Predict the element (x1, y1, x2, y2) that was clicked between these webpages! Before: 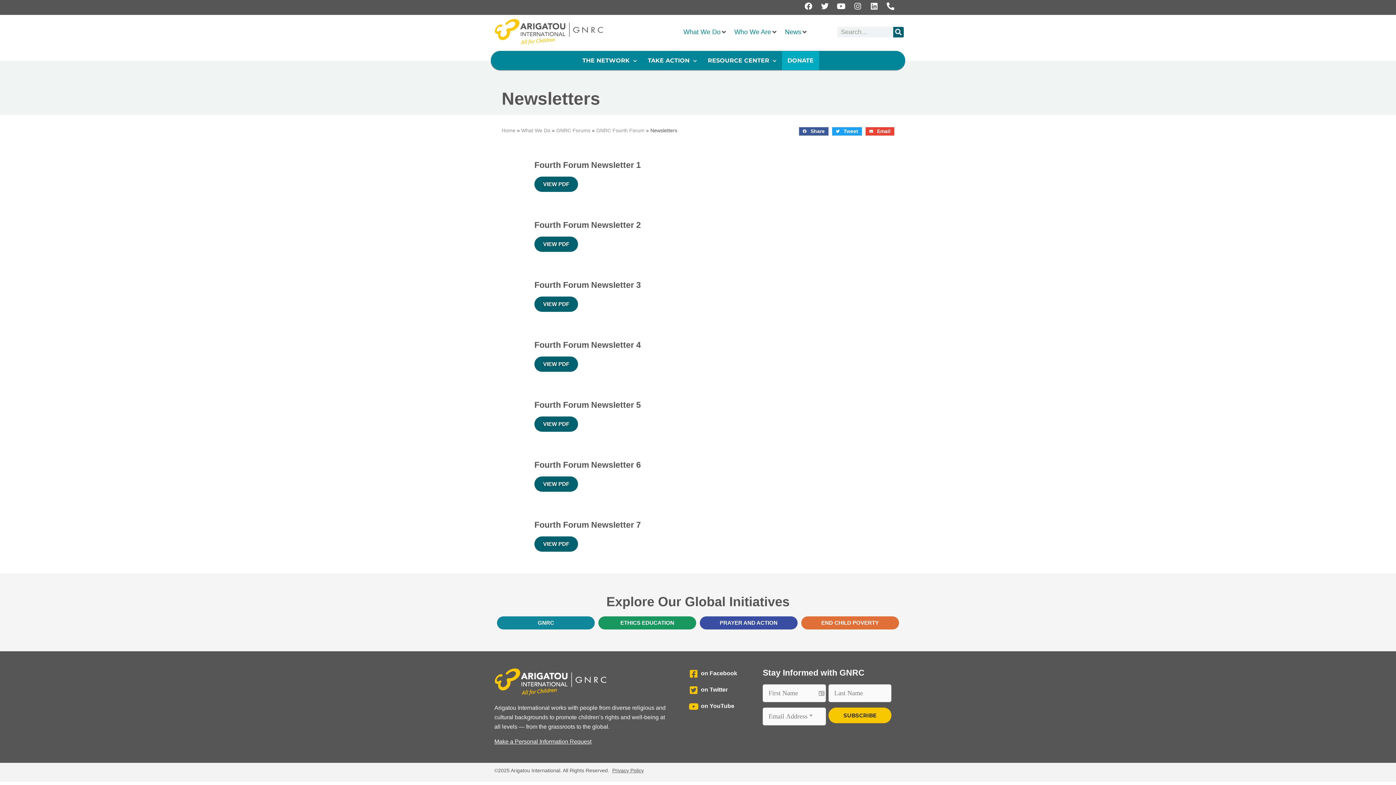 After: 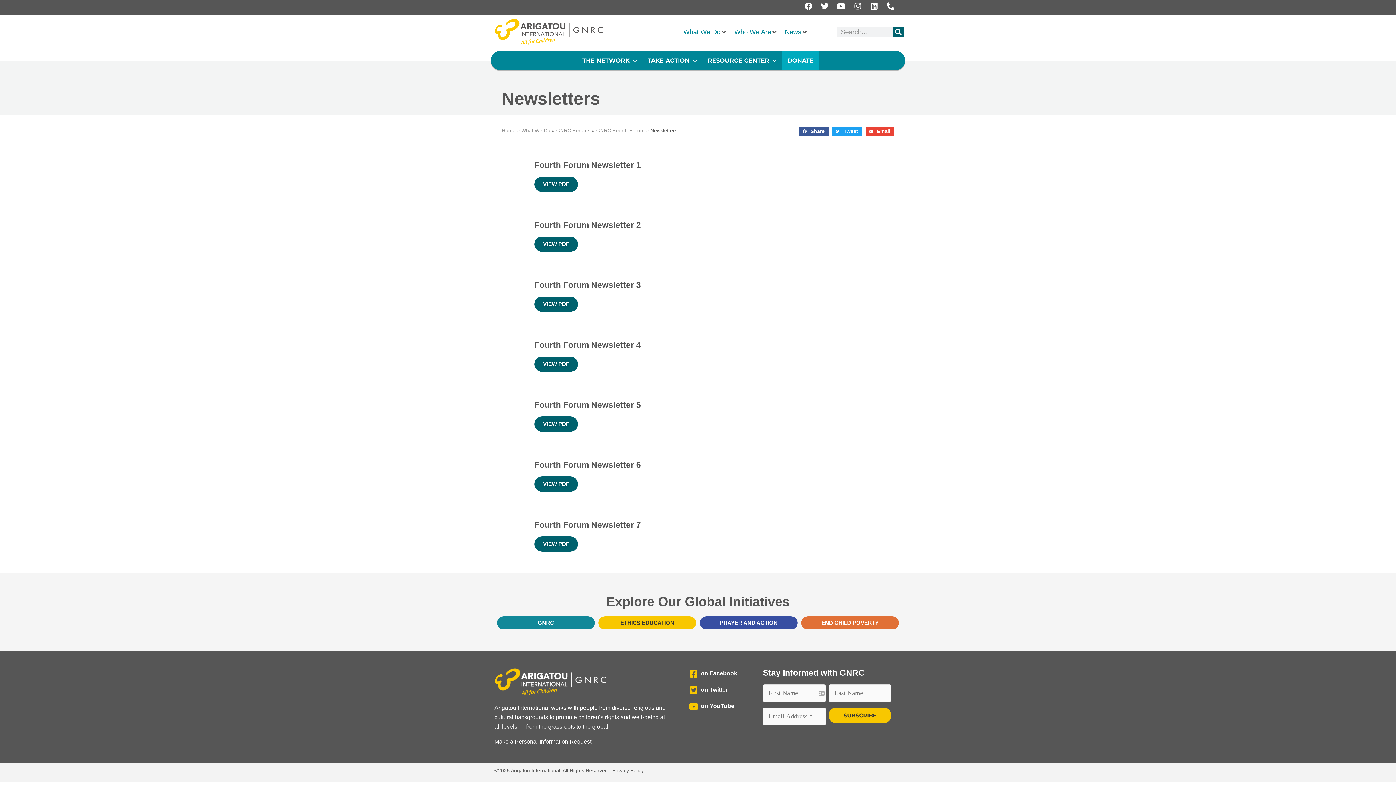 Action: label: ETHICS EDUCATION bbox: (598, 616, 696, 629)